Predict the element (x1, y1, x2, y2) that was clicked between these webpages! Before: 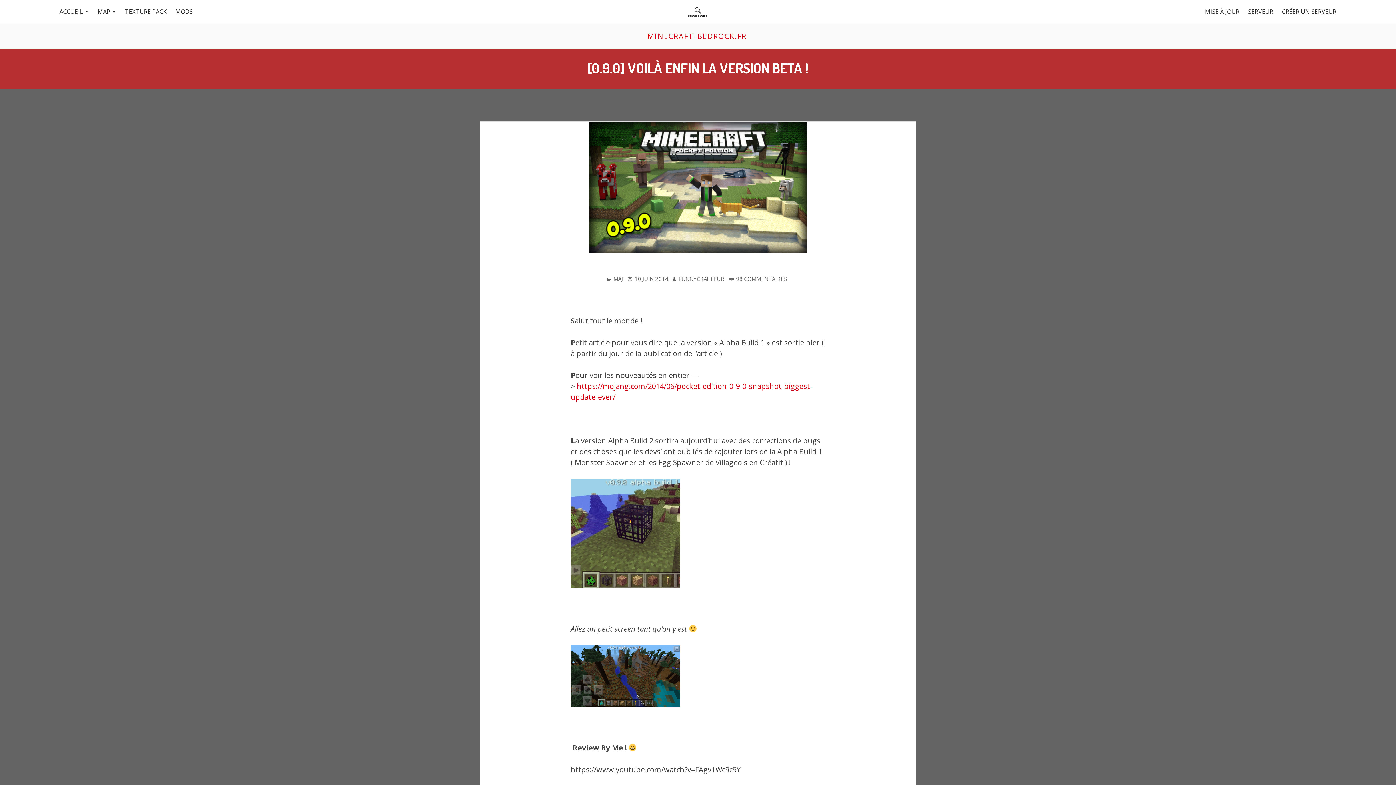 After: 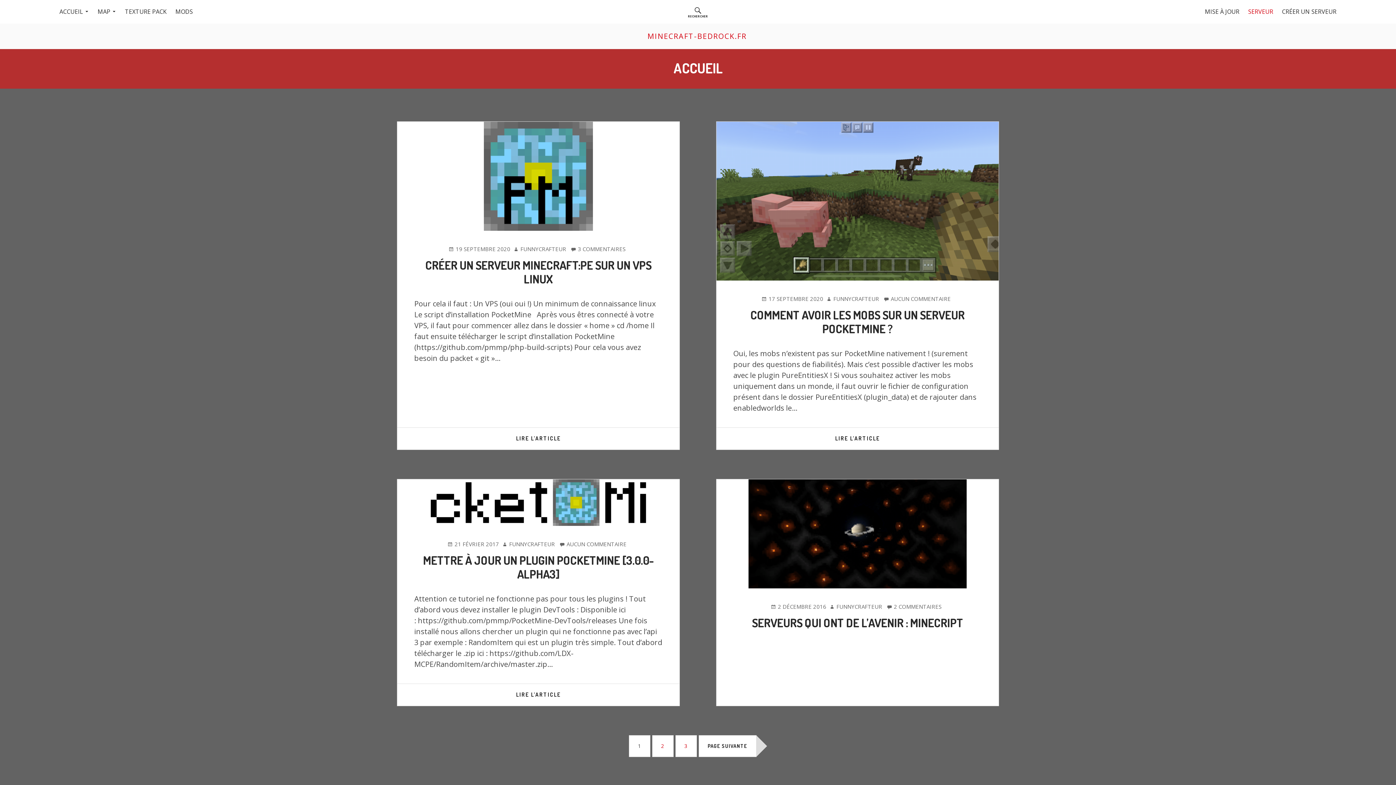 Action: label: SERVEUR bbox: (1244, 0, 1277, 23)